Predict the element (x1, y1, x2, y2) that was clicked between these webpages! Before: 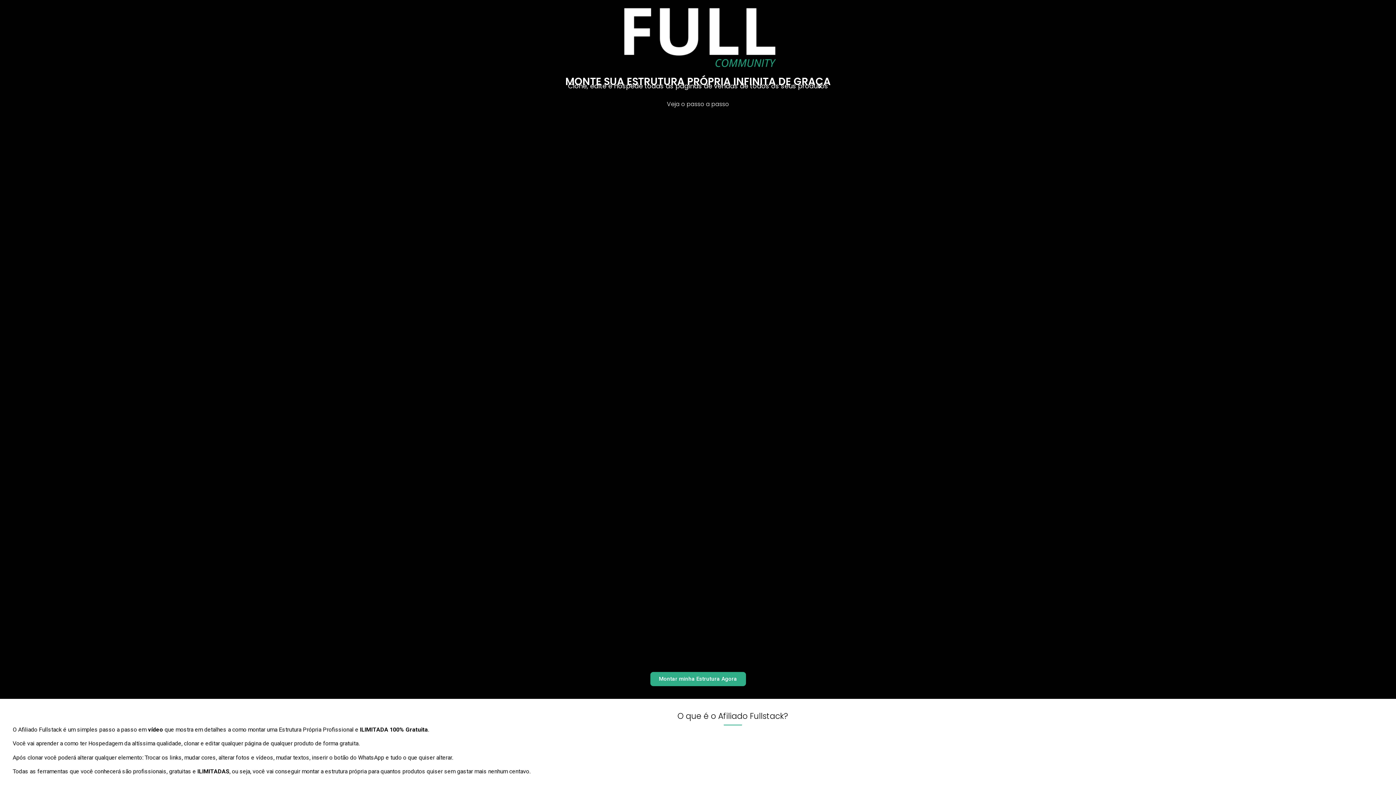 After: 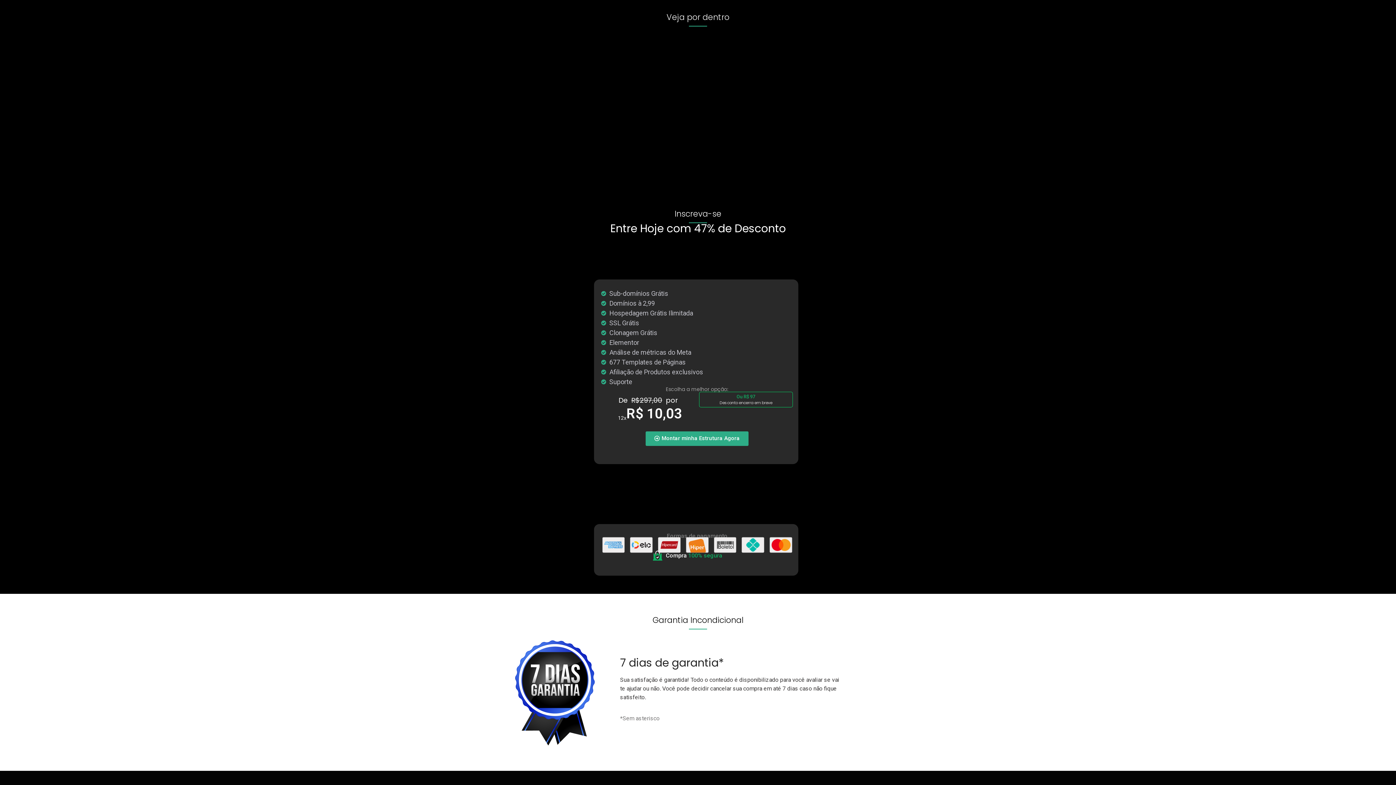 Action: label: Montar minha Estrutura Agora bbox: (650, 672, 746, 686)